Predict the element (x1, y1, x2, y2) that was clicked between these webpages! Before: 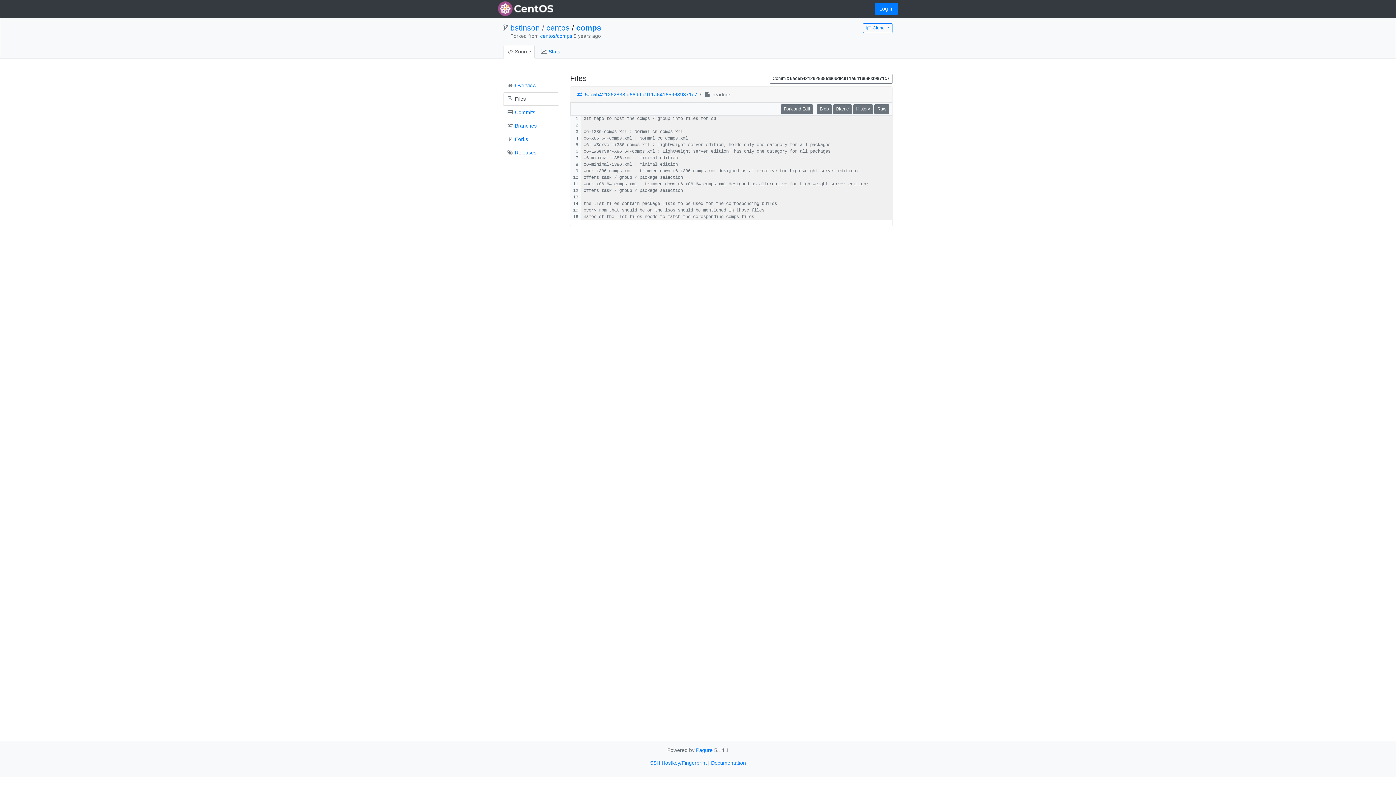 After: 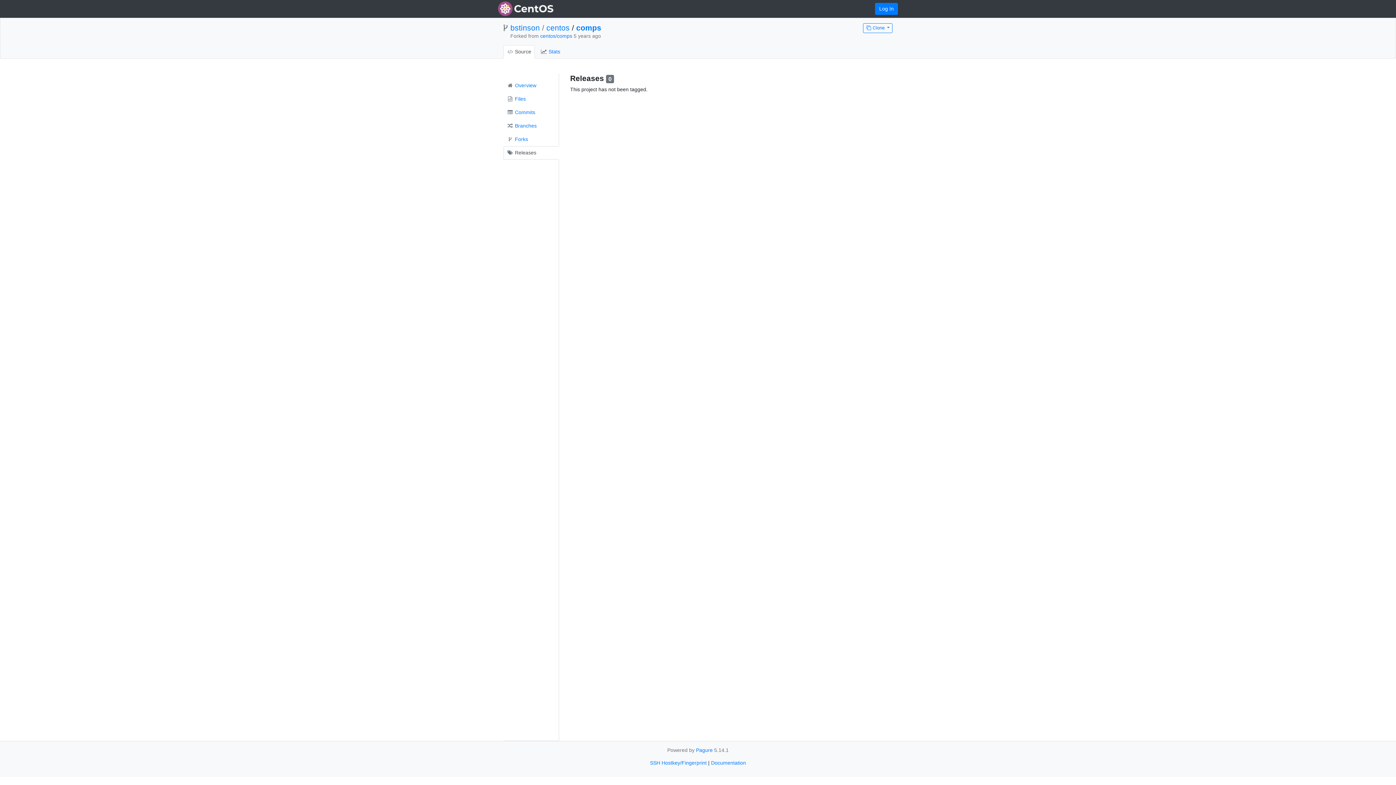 Action: bbox: (503, 146, 559, 159) label:  Releases